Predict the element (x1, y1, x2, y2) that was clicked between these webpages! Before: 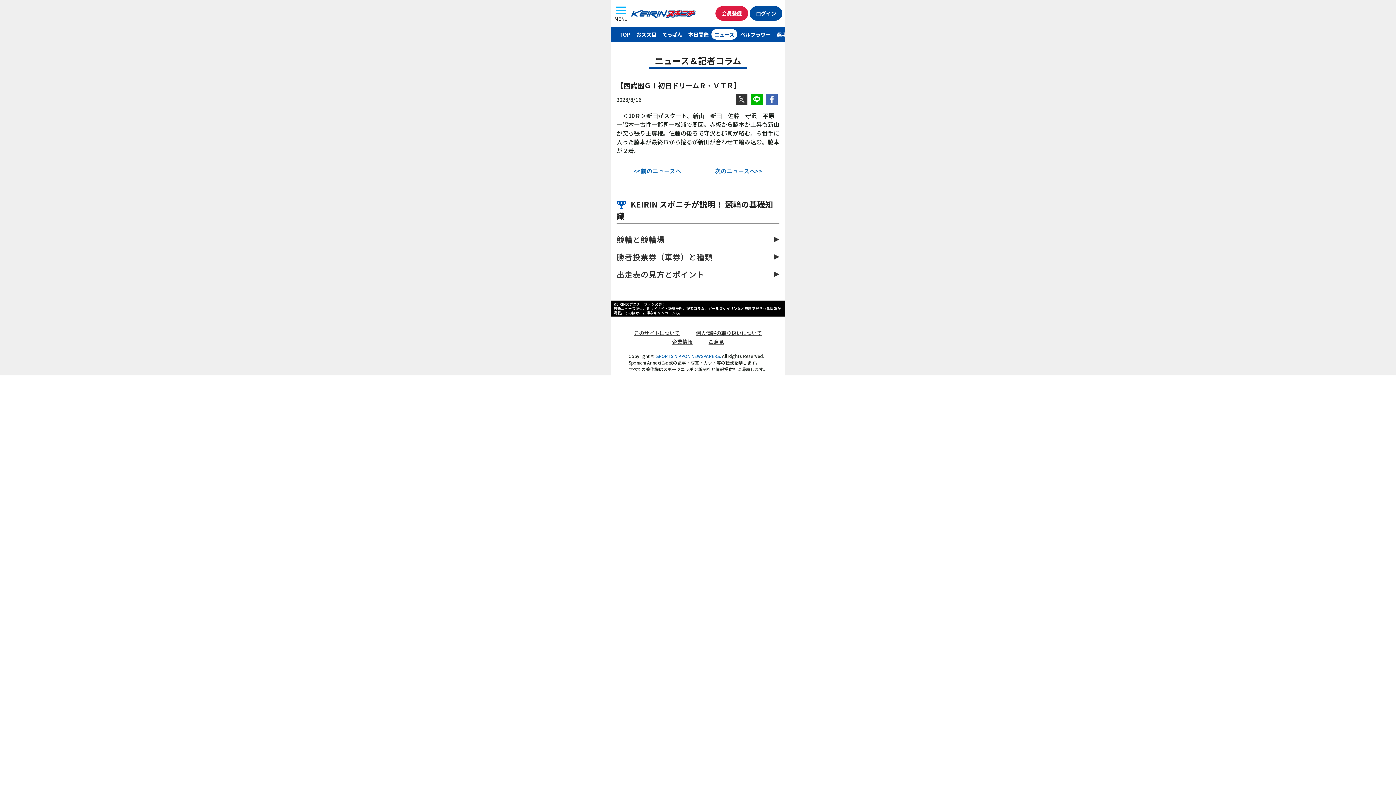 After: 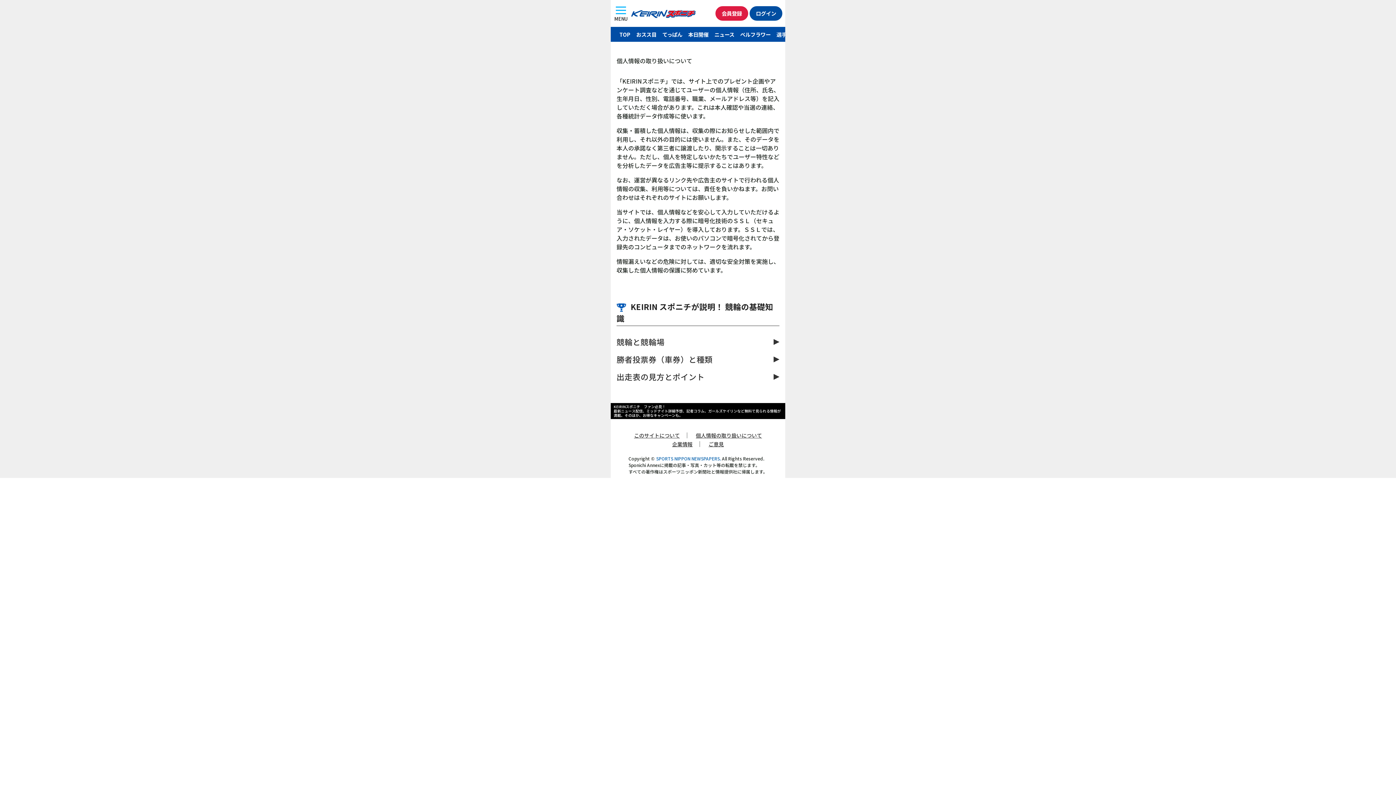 Action: bbox: (693, 329, 765, 337) label: 個人情報の取り扱いについて